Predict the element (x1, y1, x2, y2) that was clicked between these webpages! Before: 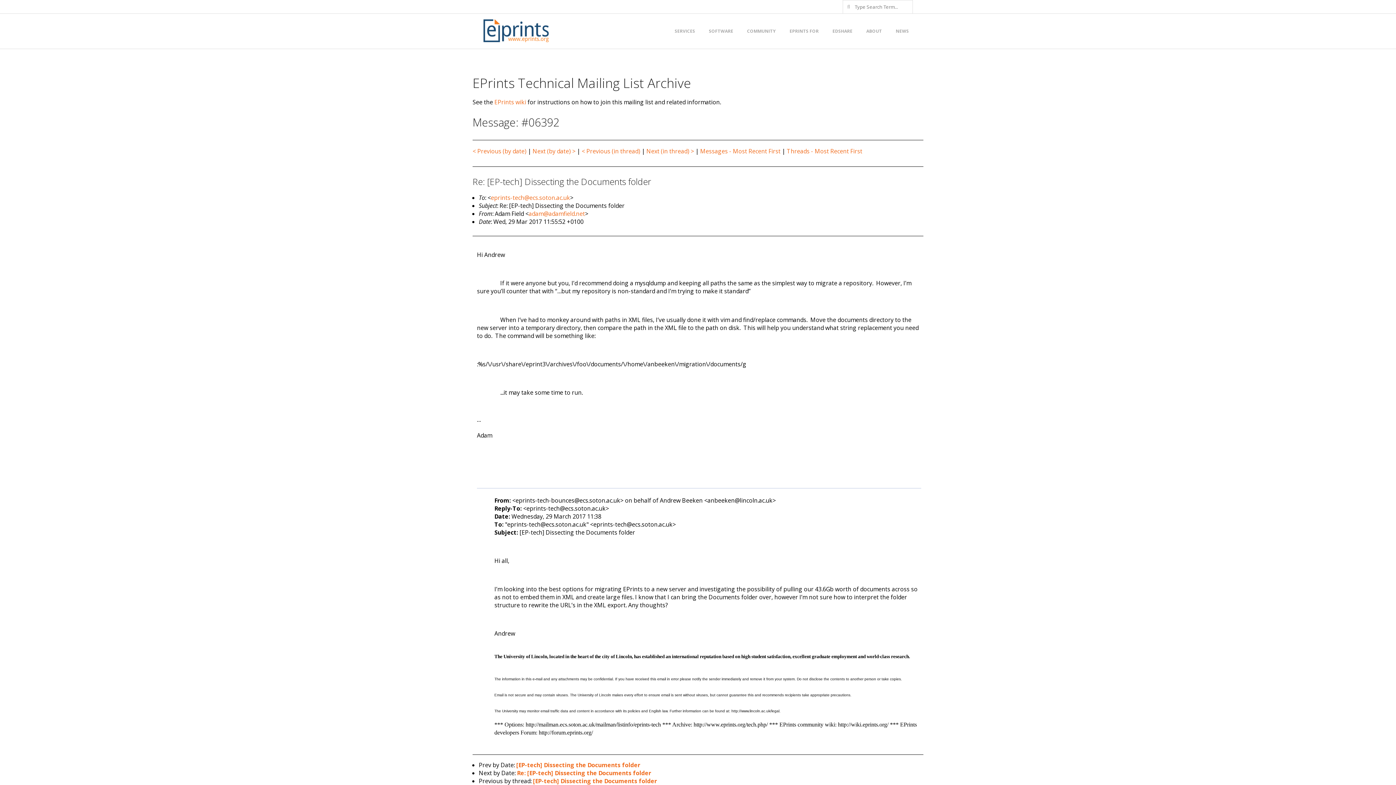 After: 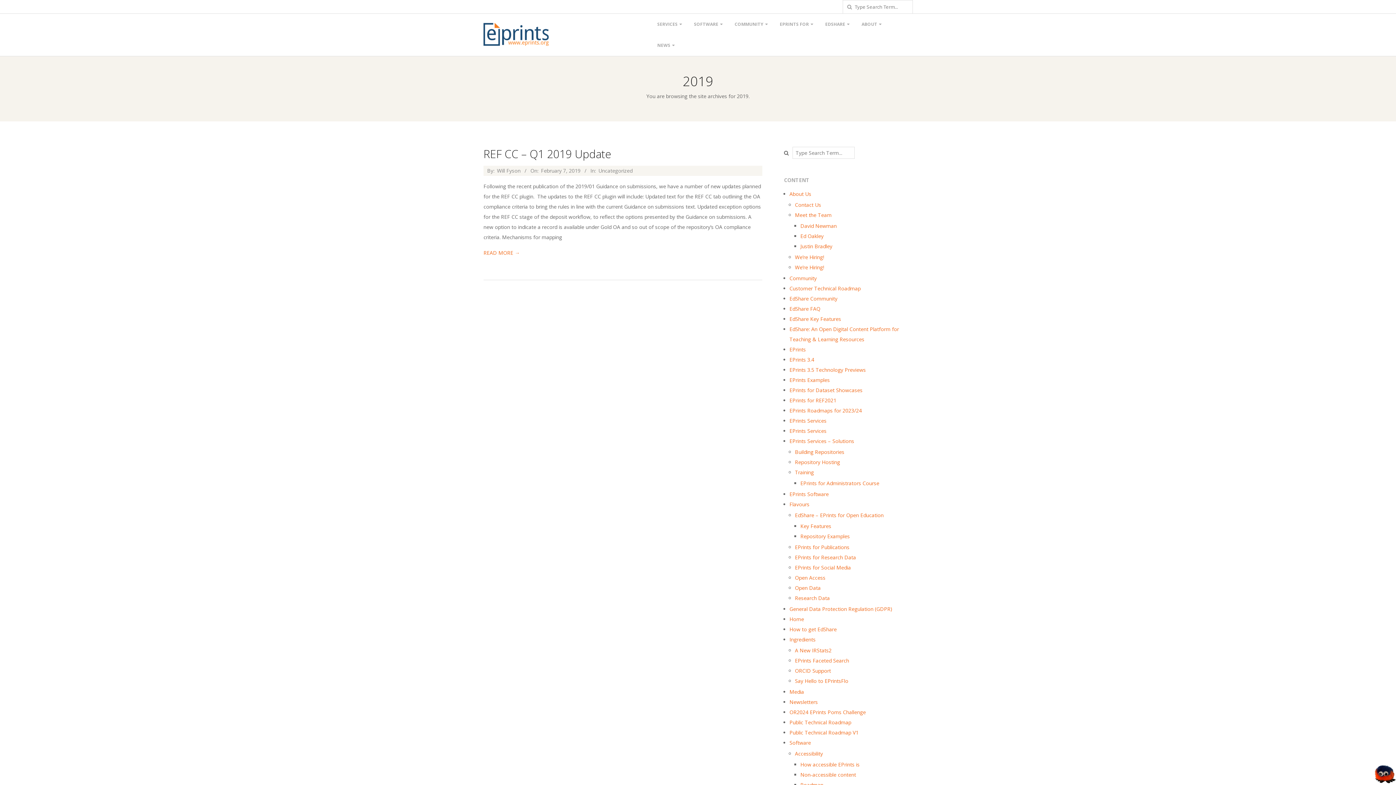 Action: bbox: (892, 20, 912, 41) label: NEWS